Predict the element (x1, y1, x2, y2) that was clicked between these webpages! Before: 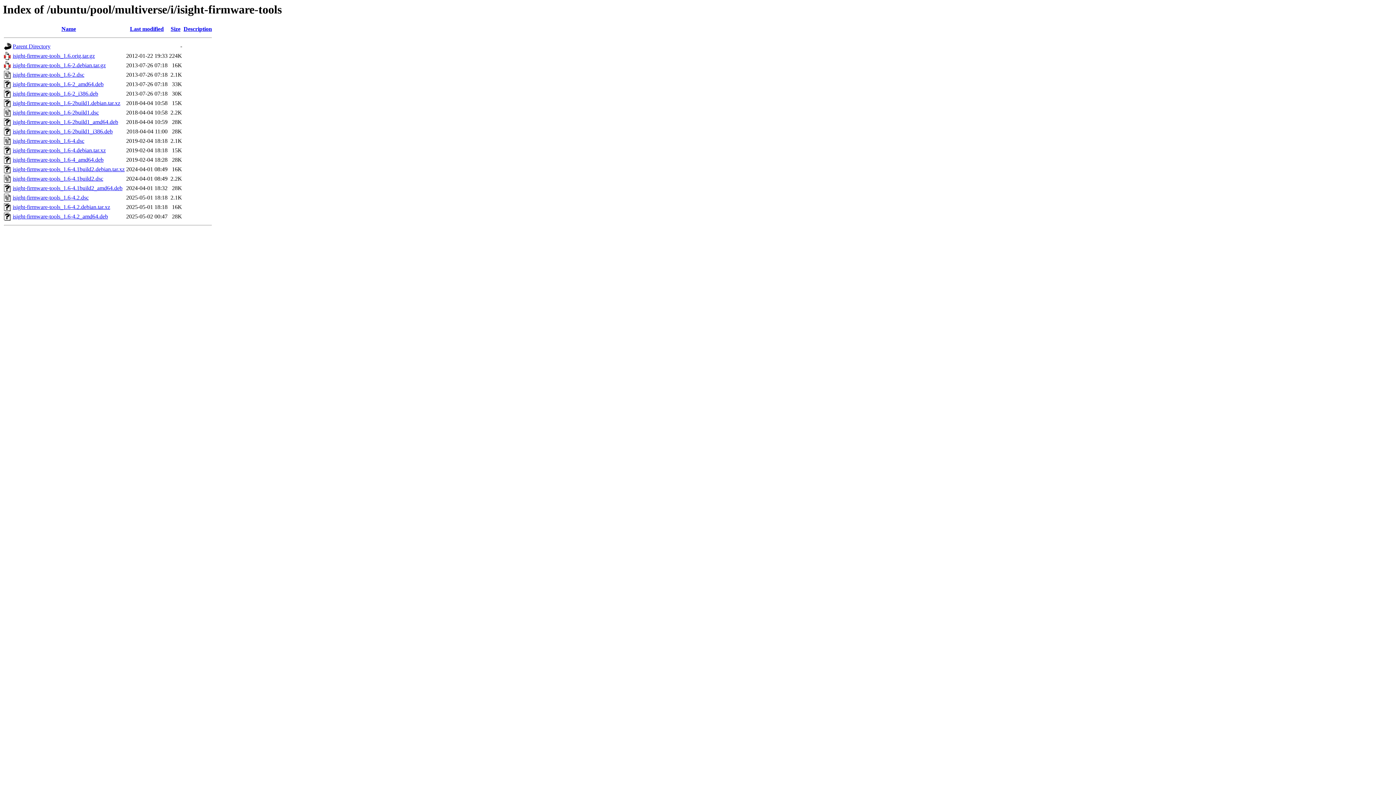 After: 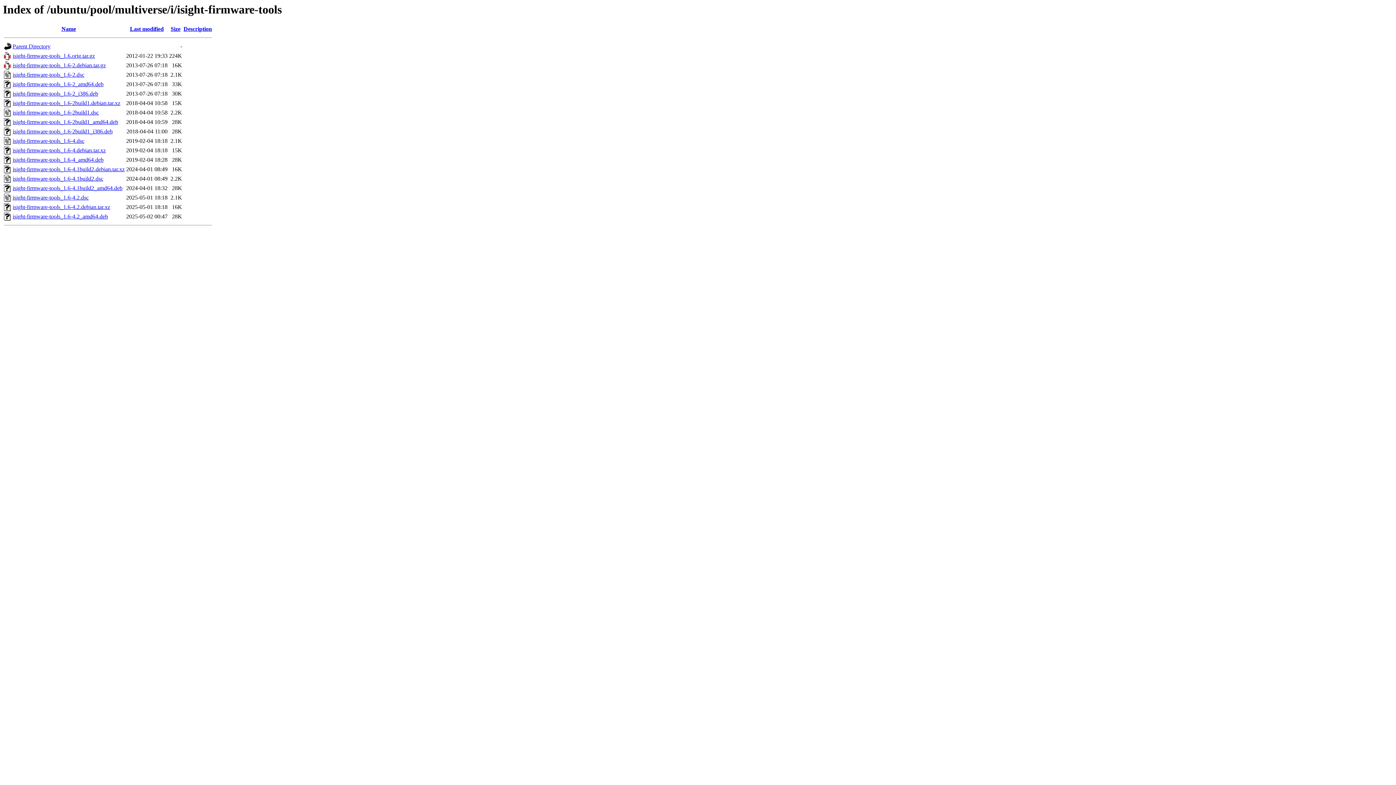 Action: label: isight-firmware-tools_1.6-2build1_amd64.deb bbox: (12, 119, 118, 125)